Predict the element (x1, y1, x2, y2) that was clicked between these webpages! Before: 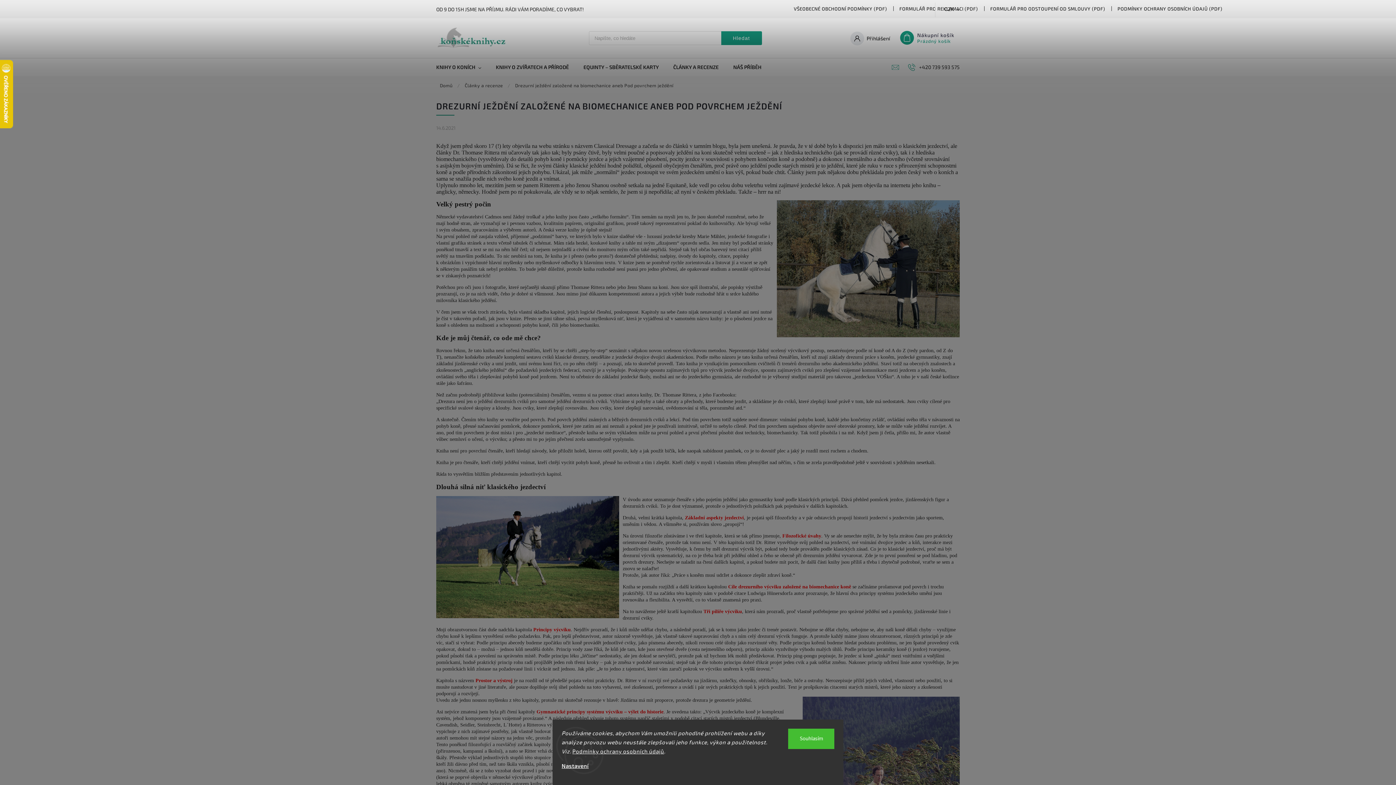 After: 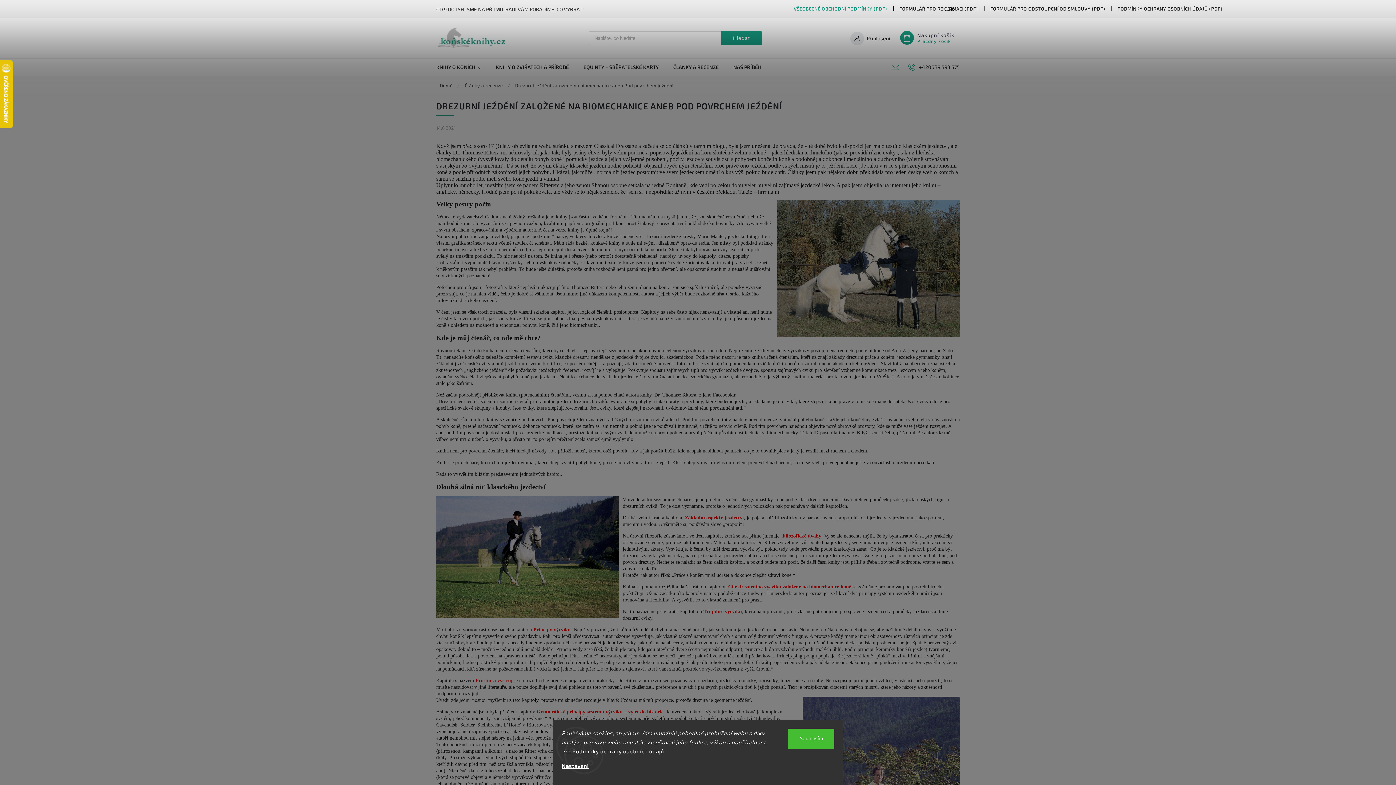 Action: bbox: (787, 4, 893, 13) label: VŠEOBECNÉ OBCHODNÍ PODMÍNKY (PDF)